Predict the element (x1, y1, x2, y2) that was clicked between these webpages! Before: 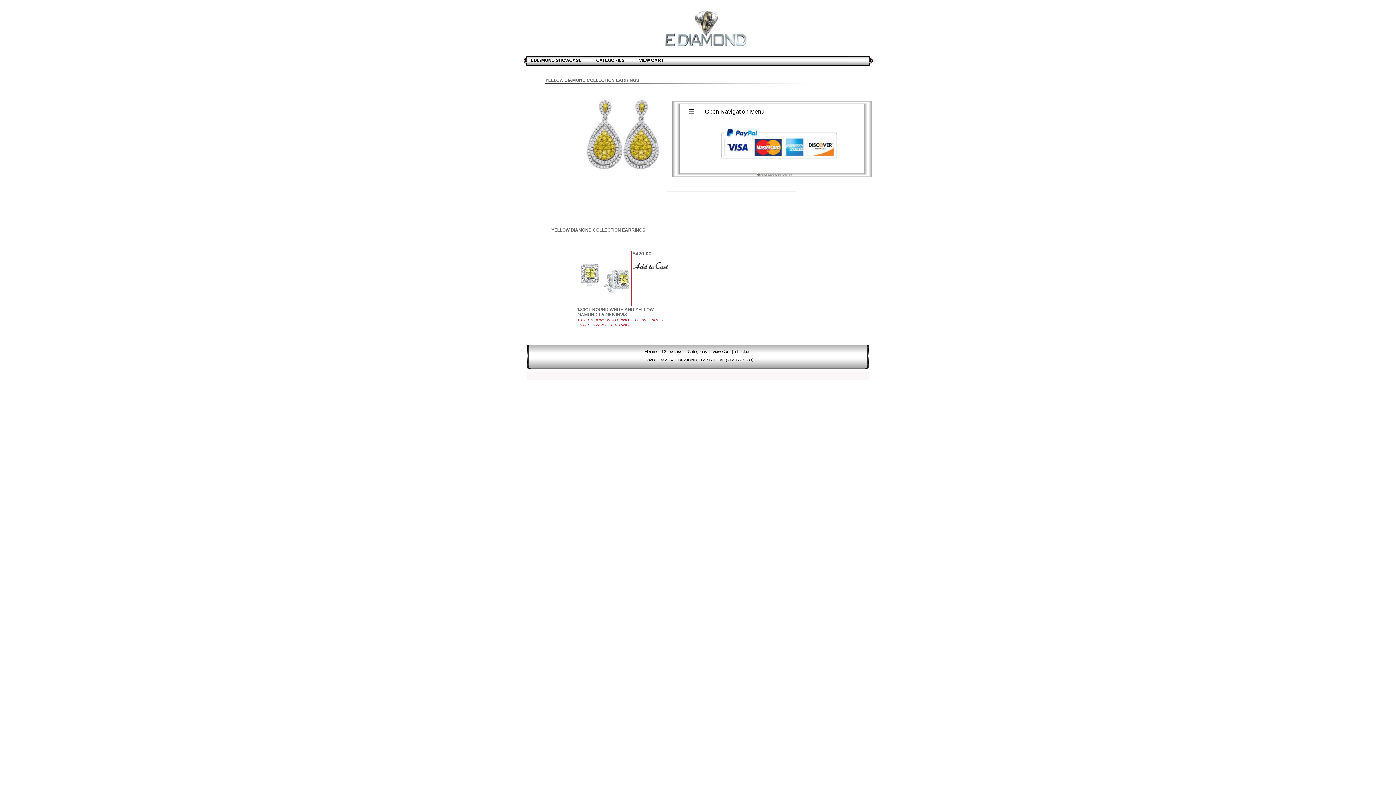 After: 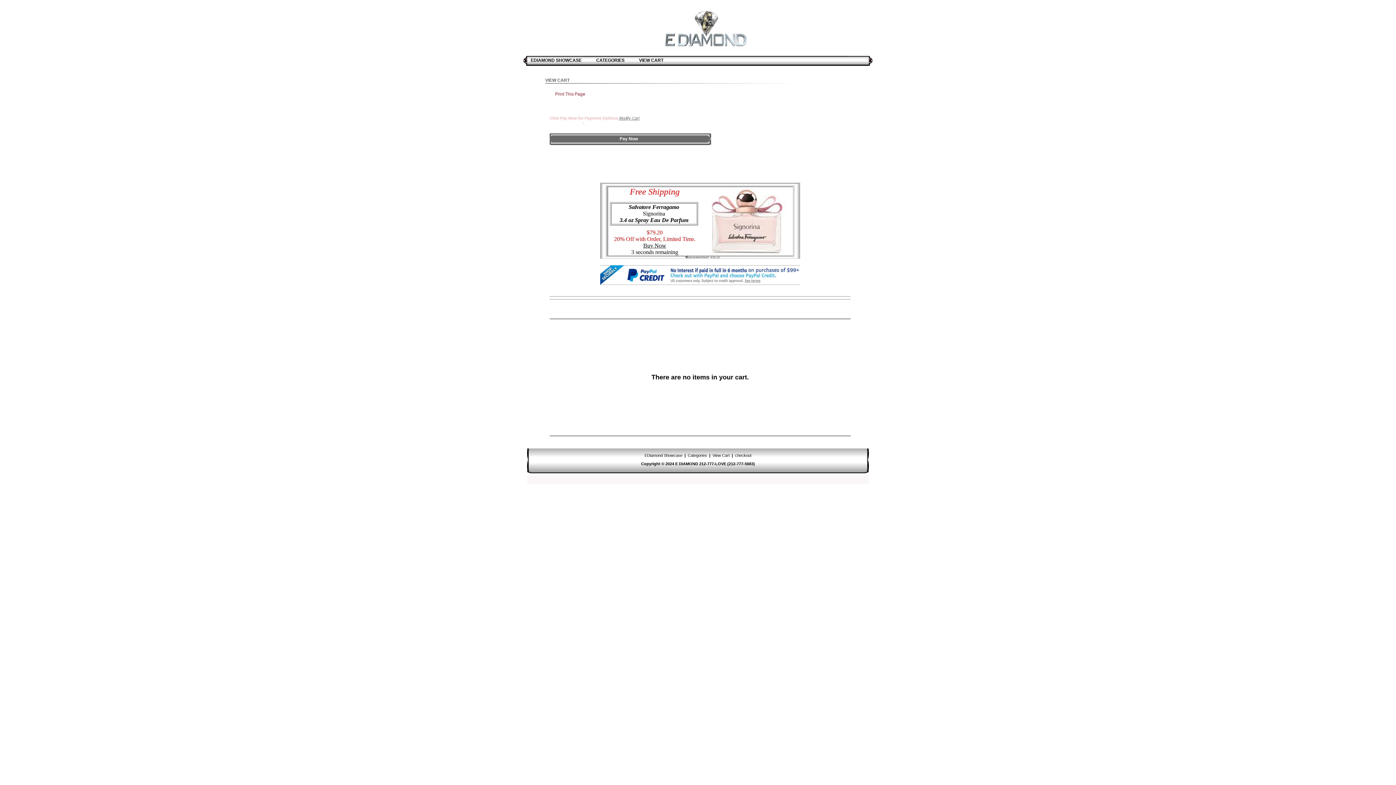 Action: bbox: (632, 57, 670, 62) label: VIEW CART